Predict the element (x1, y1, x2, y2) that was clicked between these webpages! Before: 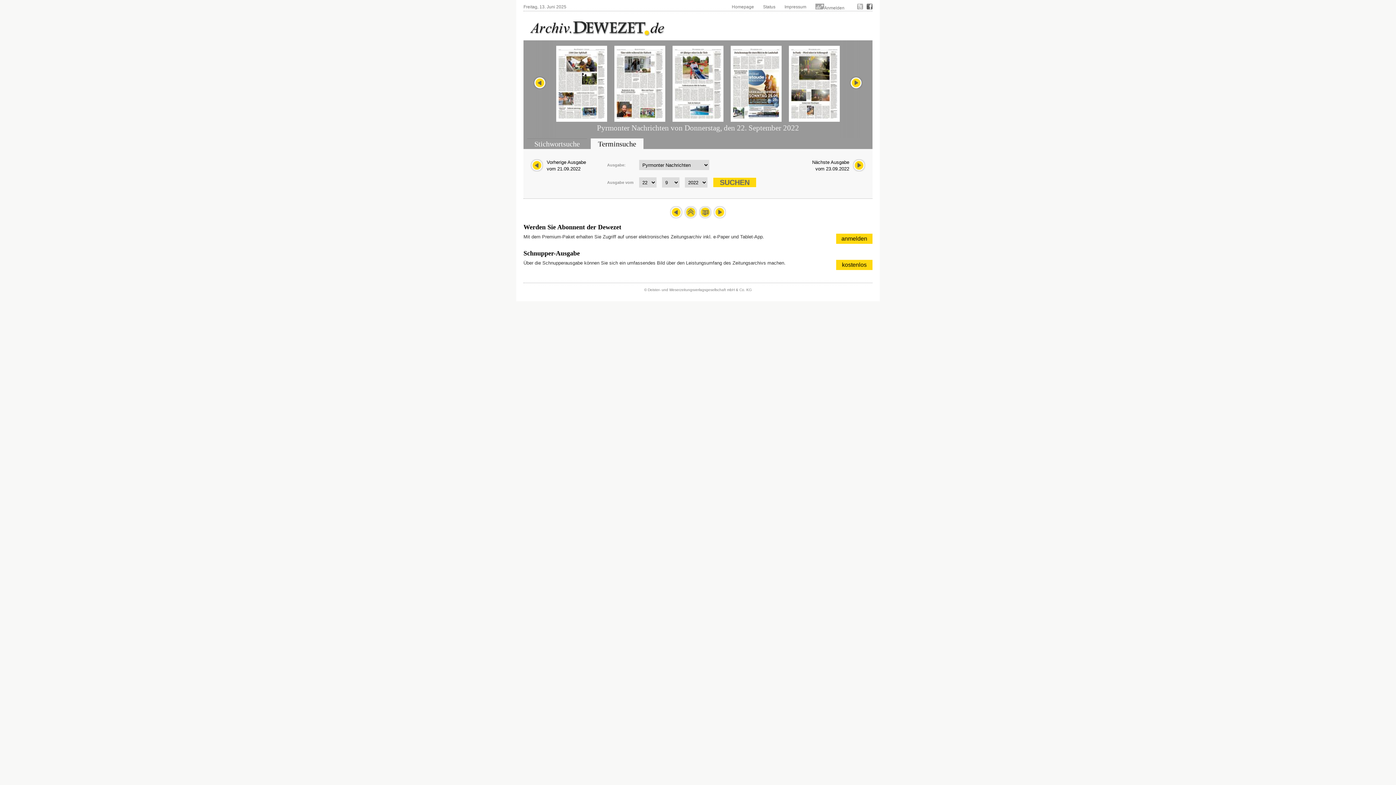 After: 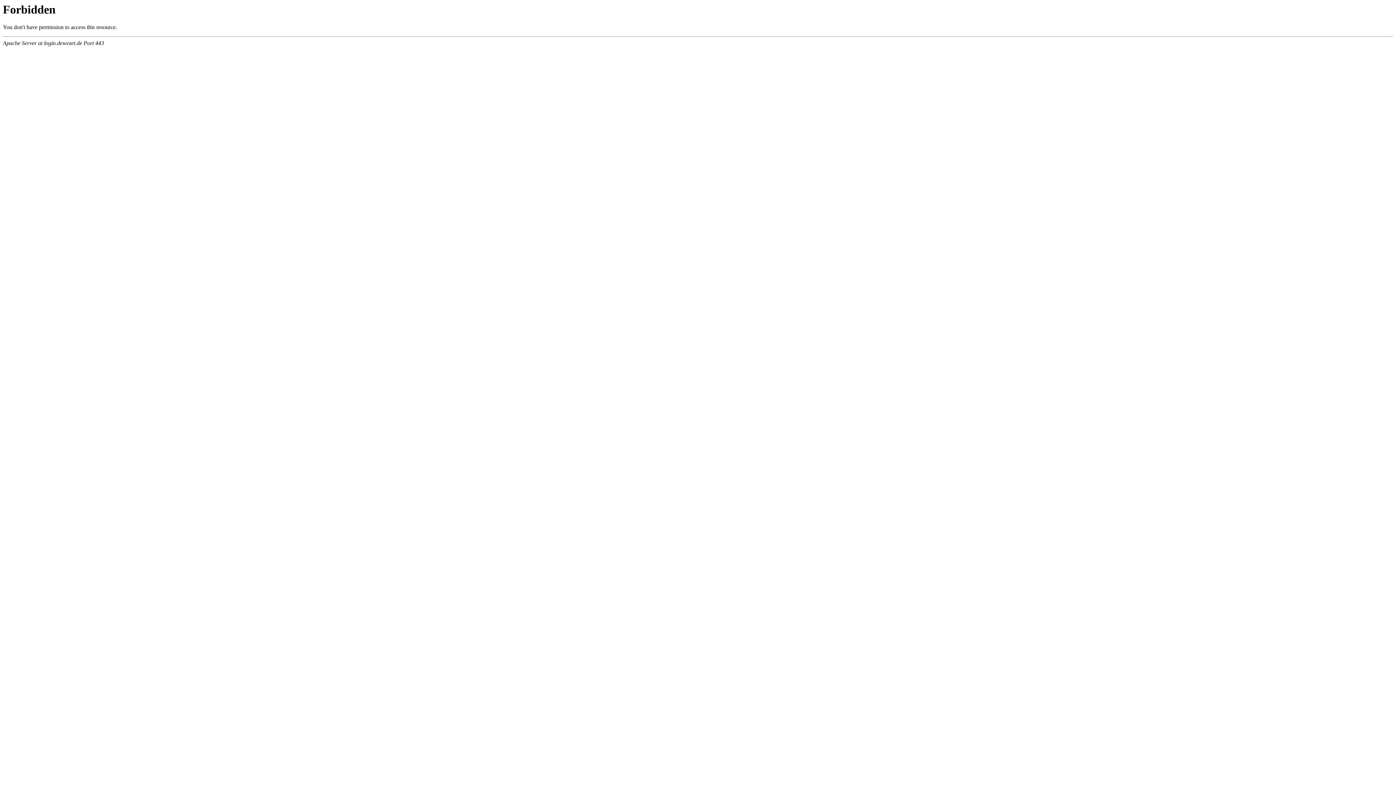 Action: bbox: (824, 5, 844, 10) label: Anmelden